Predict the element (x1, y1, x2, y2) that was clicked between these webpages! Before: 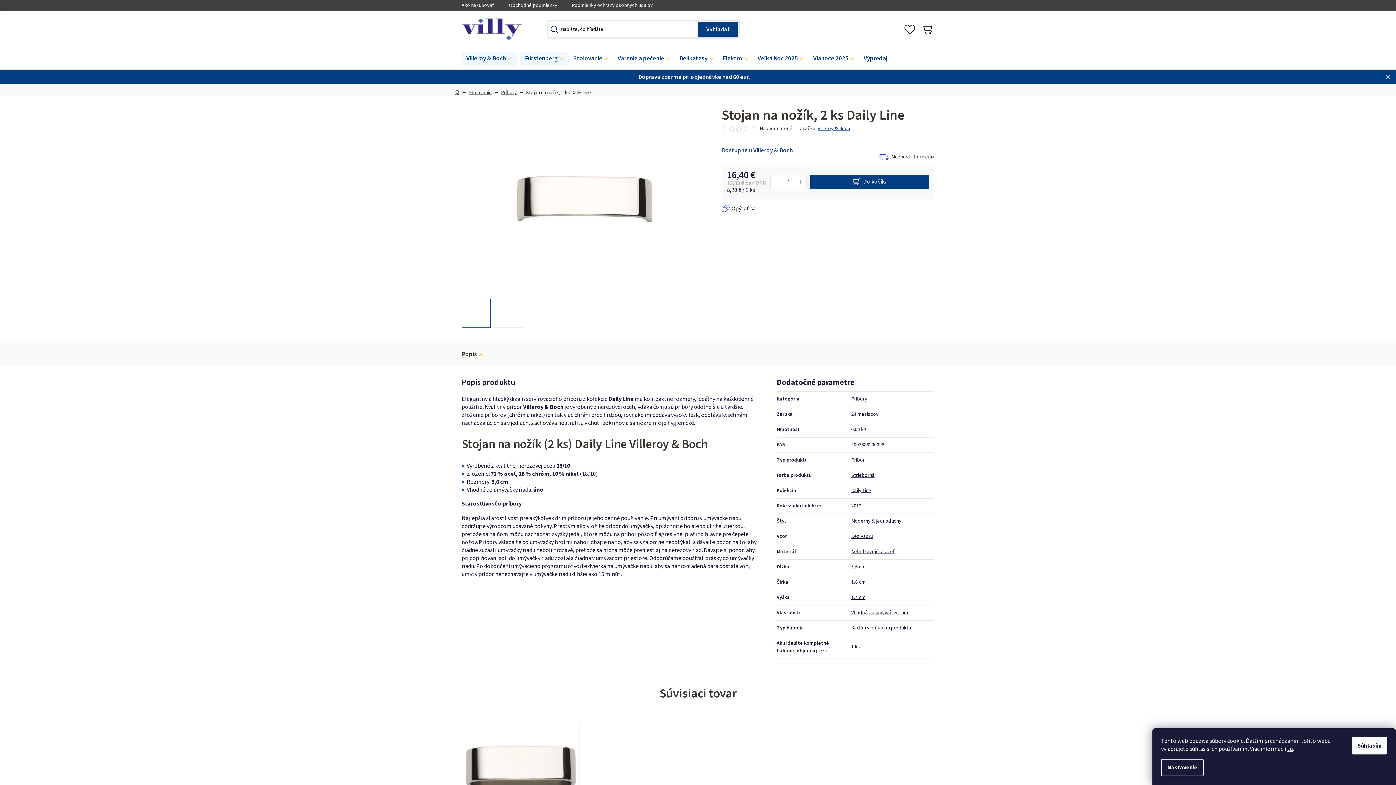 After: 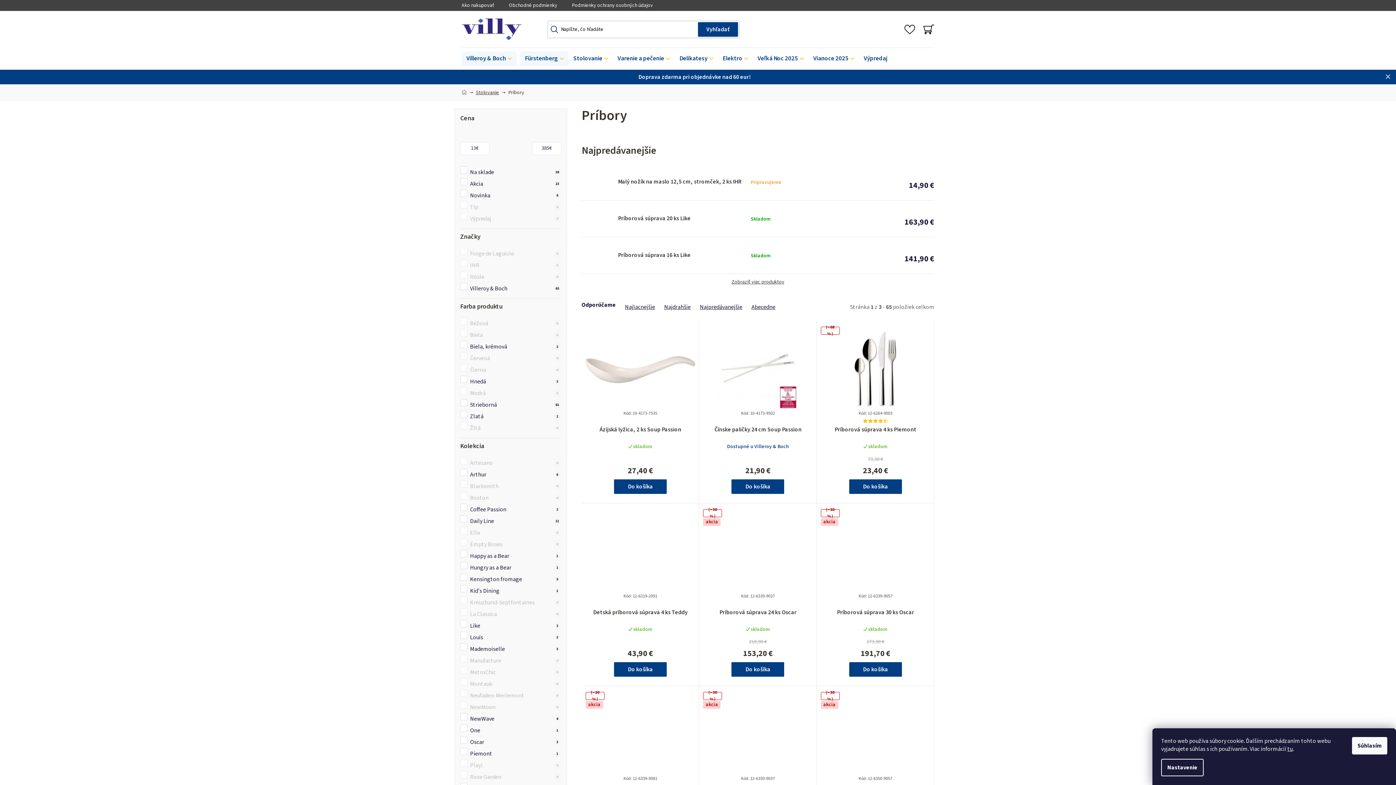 Action: bbox: (851, 624, 911, 632) label: Kartón s potlačou produktu